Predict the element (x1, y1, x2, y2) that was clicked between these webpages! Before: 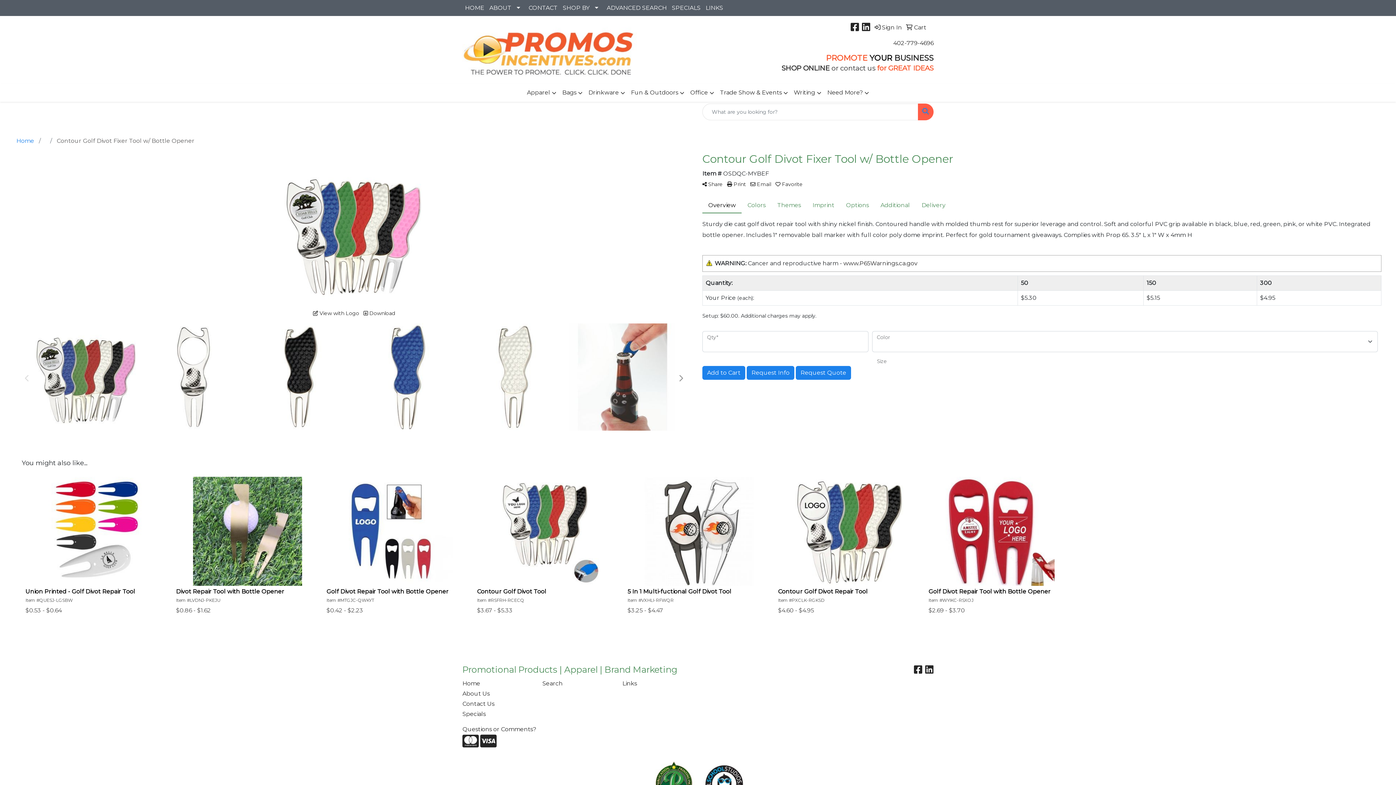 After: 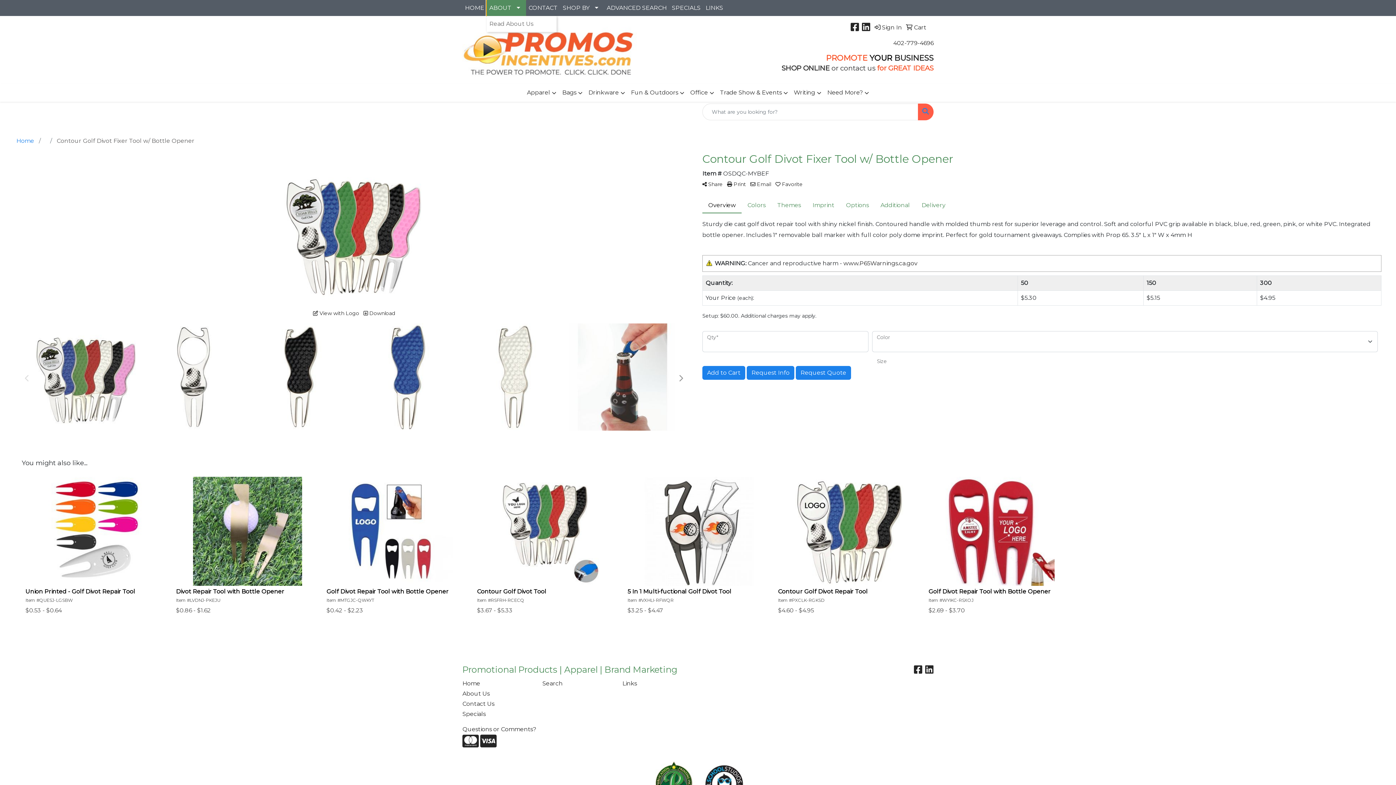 Action: label: ABOUT bbox: (486, 0, 526, 16)